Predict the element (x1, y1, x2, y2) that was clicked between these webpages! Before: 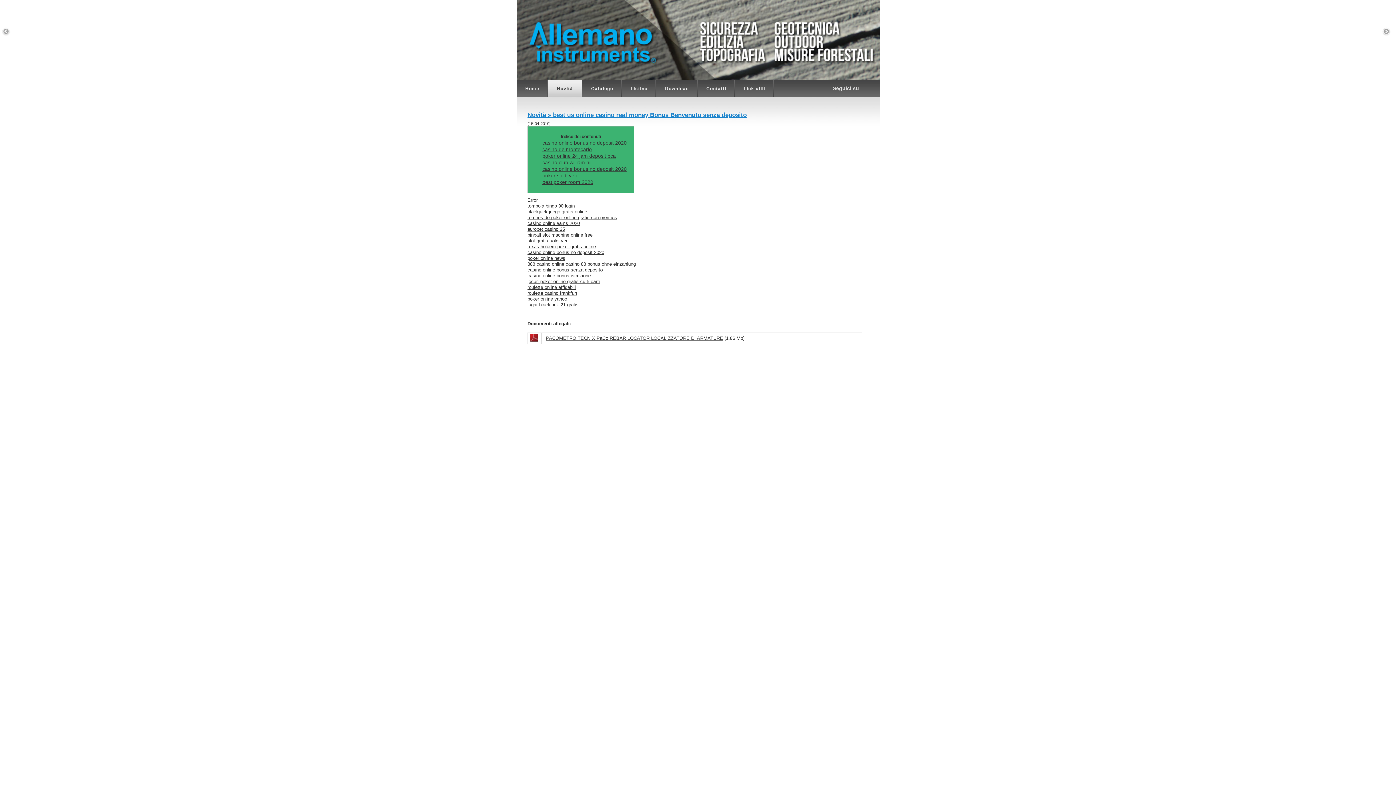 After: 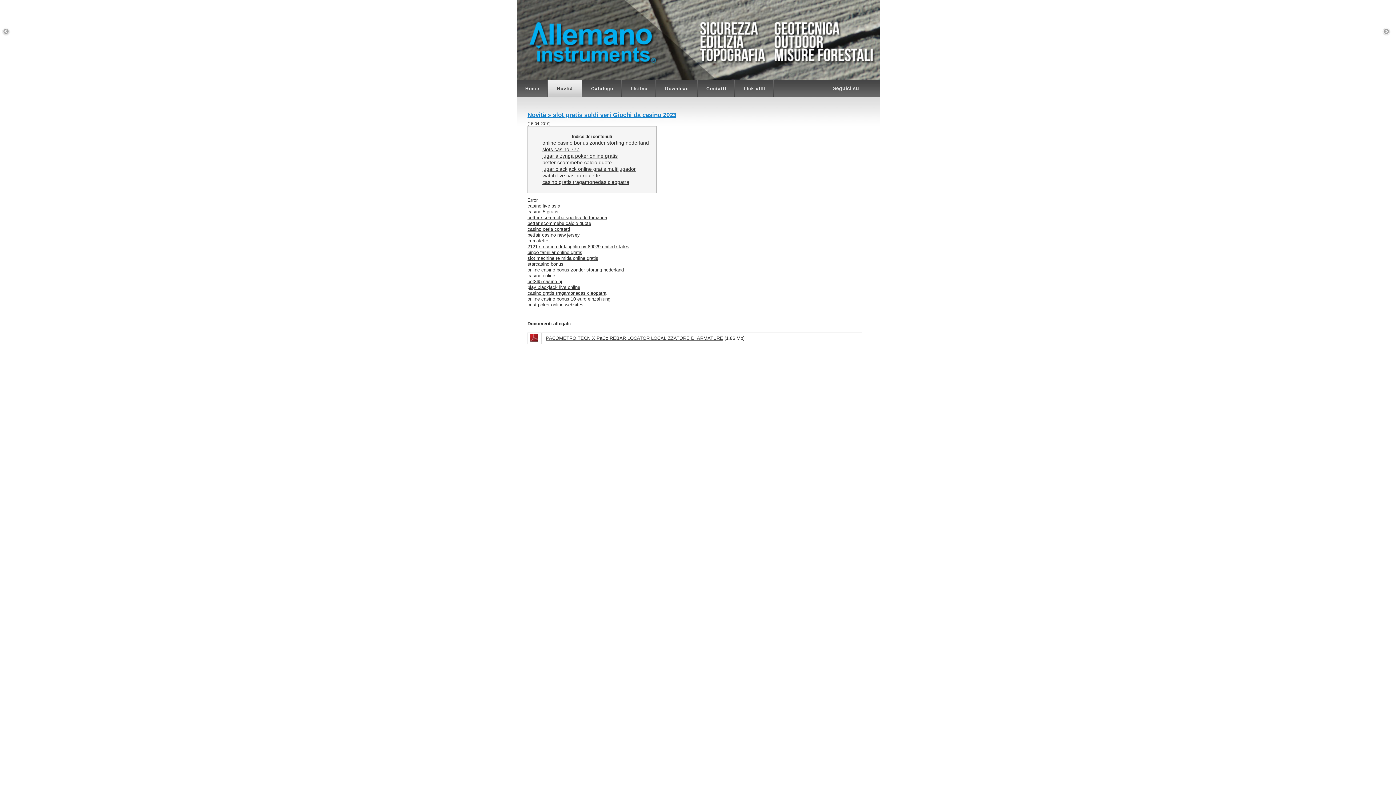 Action: bbox: (527, 238, 568, 243) label: slot gratis soldi veri